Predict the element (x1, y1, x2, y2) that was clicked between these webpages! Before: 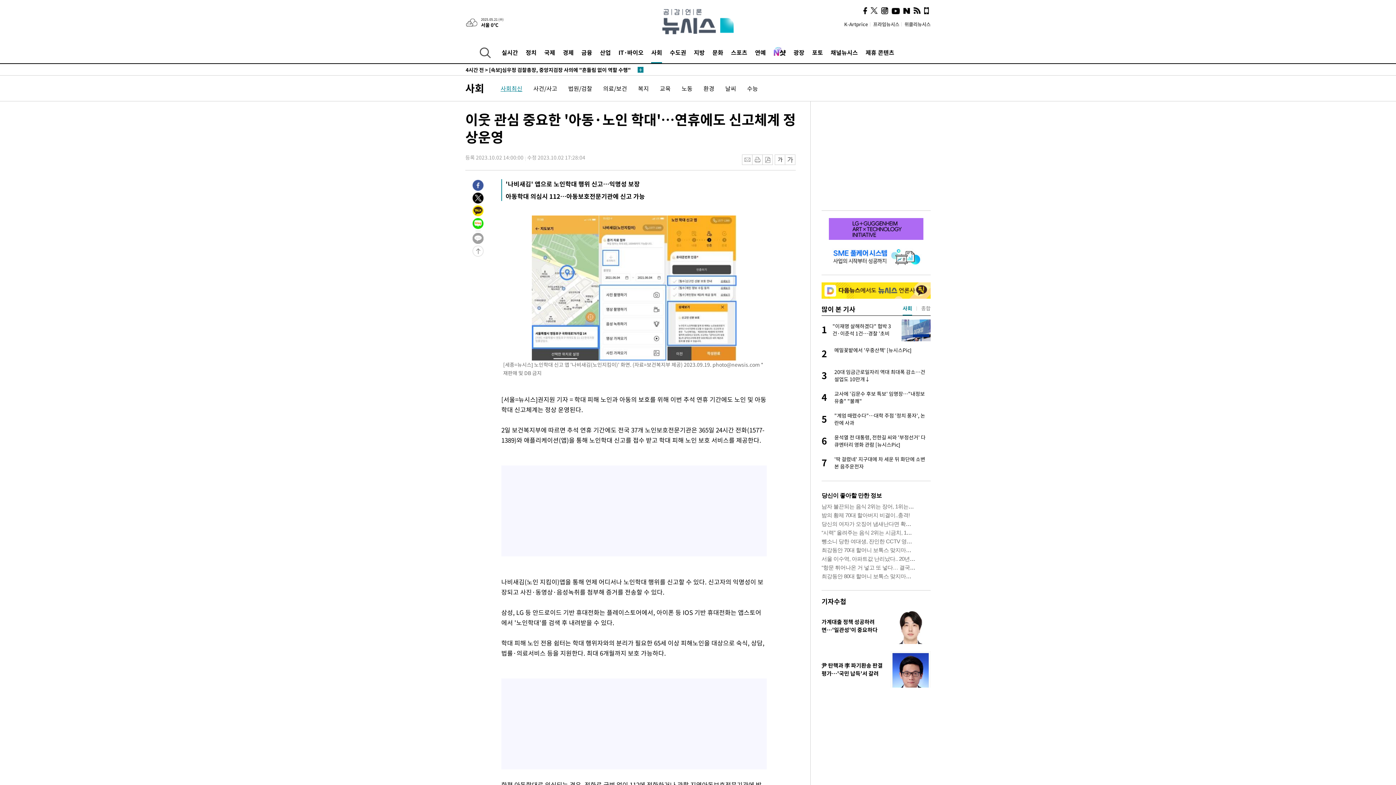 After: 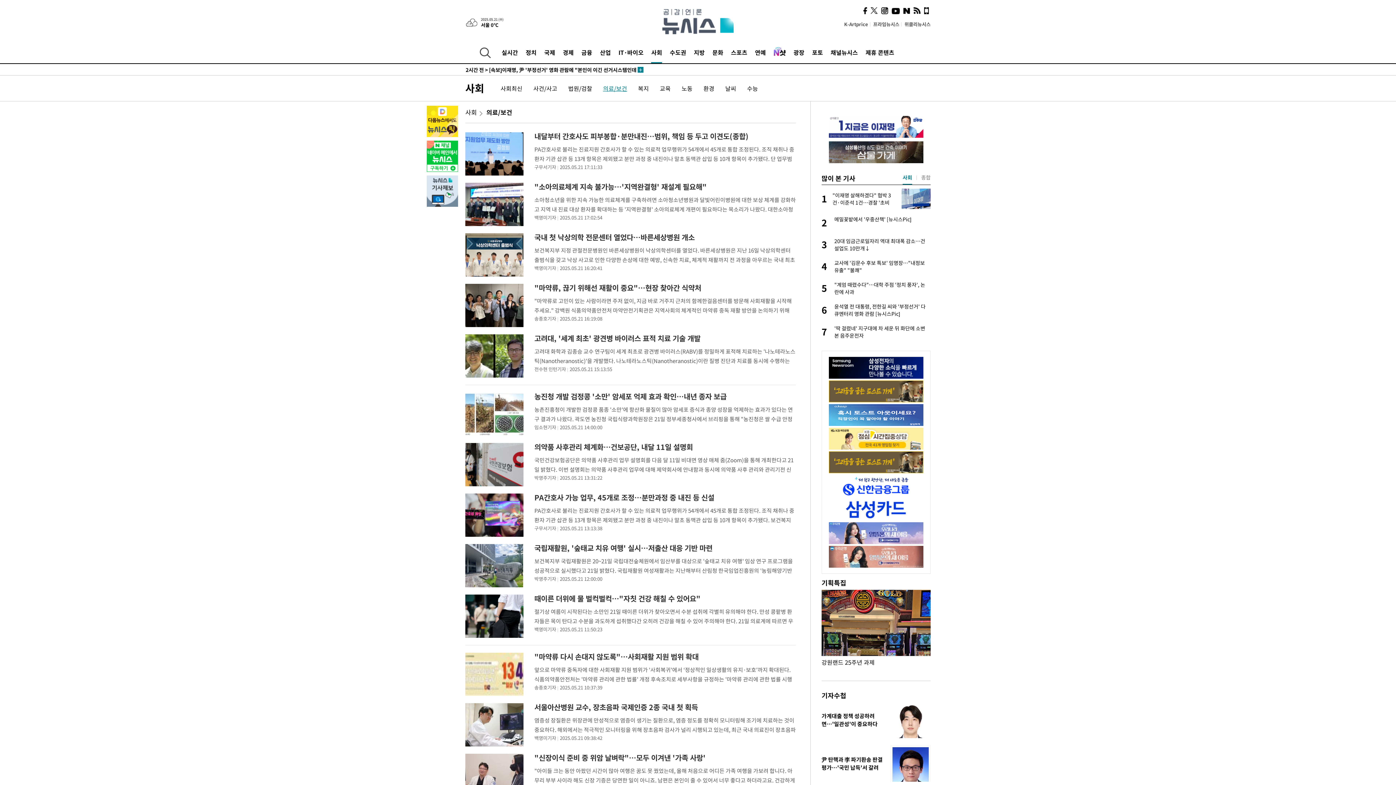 Action: label: 의료/보건 bbox: (603, 84, 627, 92)